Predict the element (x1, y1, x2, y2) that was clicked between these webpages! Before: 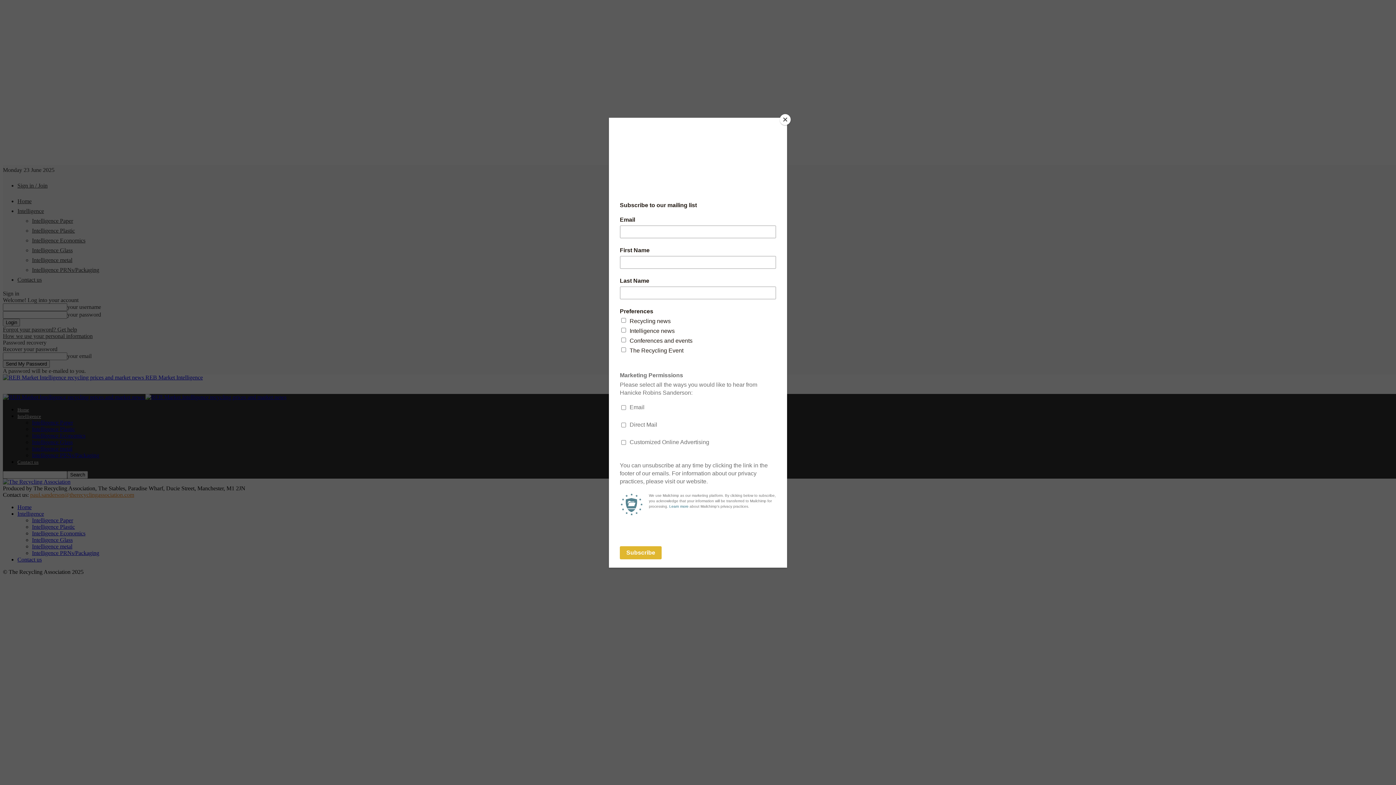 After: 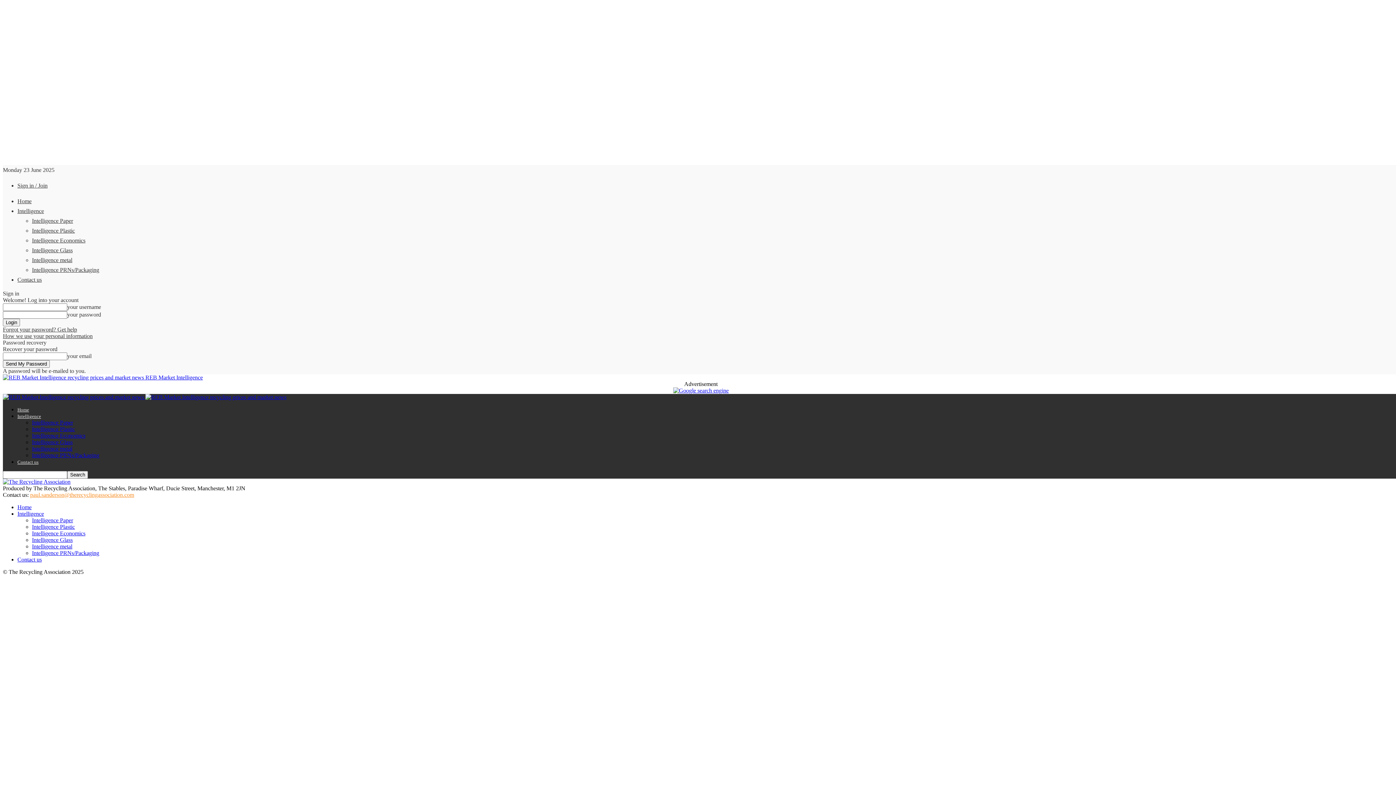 Action: label: Close bbox: (780, 114, 790, 125)